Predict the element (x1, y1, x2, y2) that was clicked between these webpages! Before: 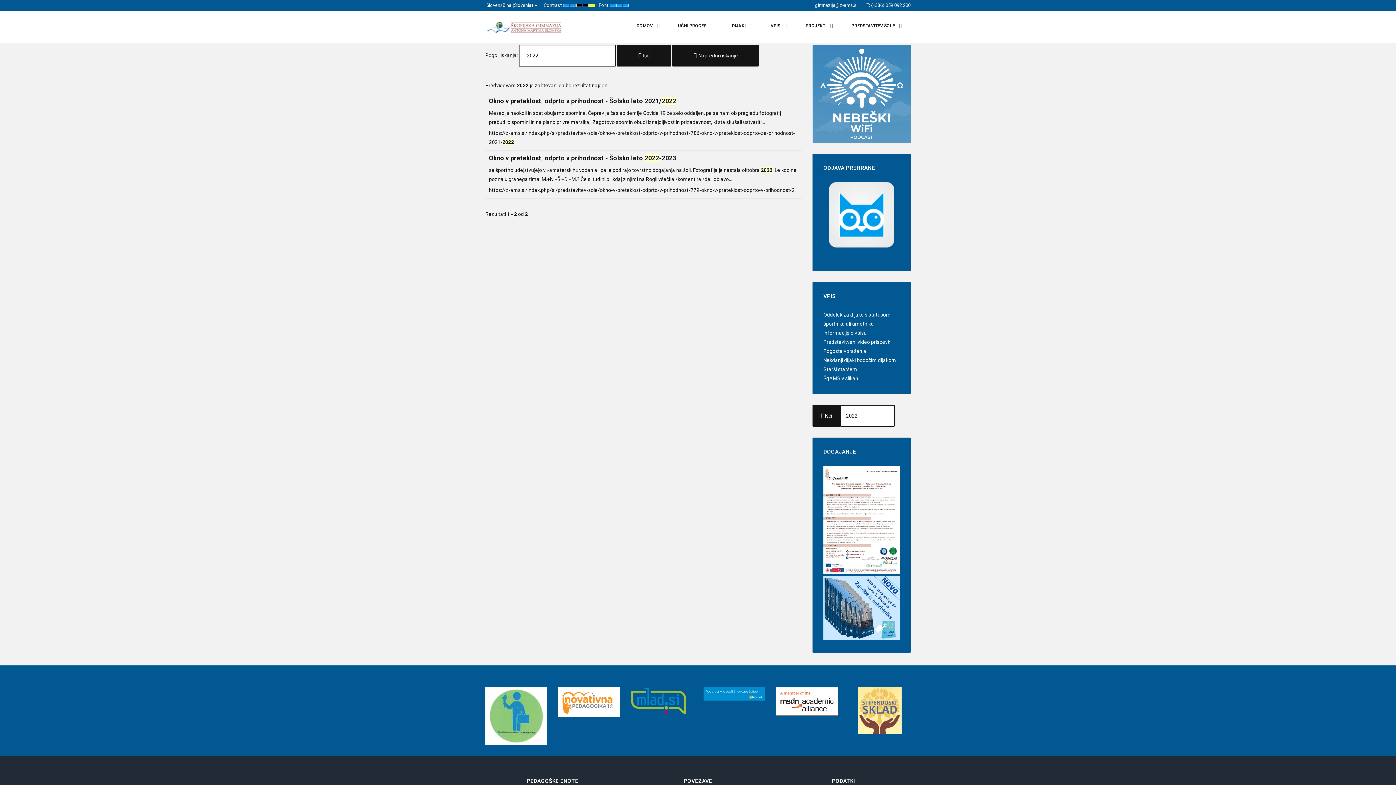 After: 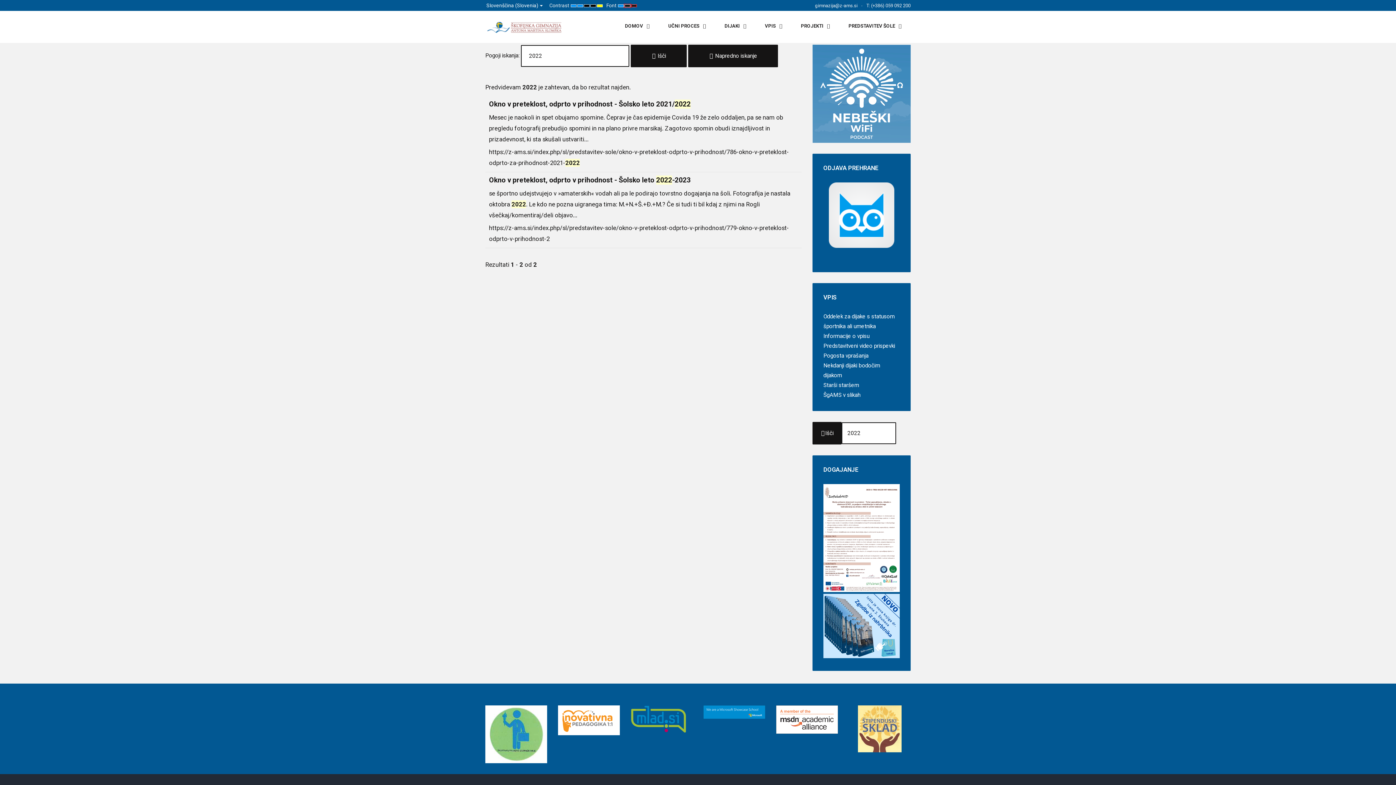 Action: bbox: (622, 4, 628, 6) label: Set Larger Font